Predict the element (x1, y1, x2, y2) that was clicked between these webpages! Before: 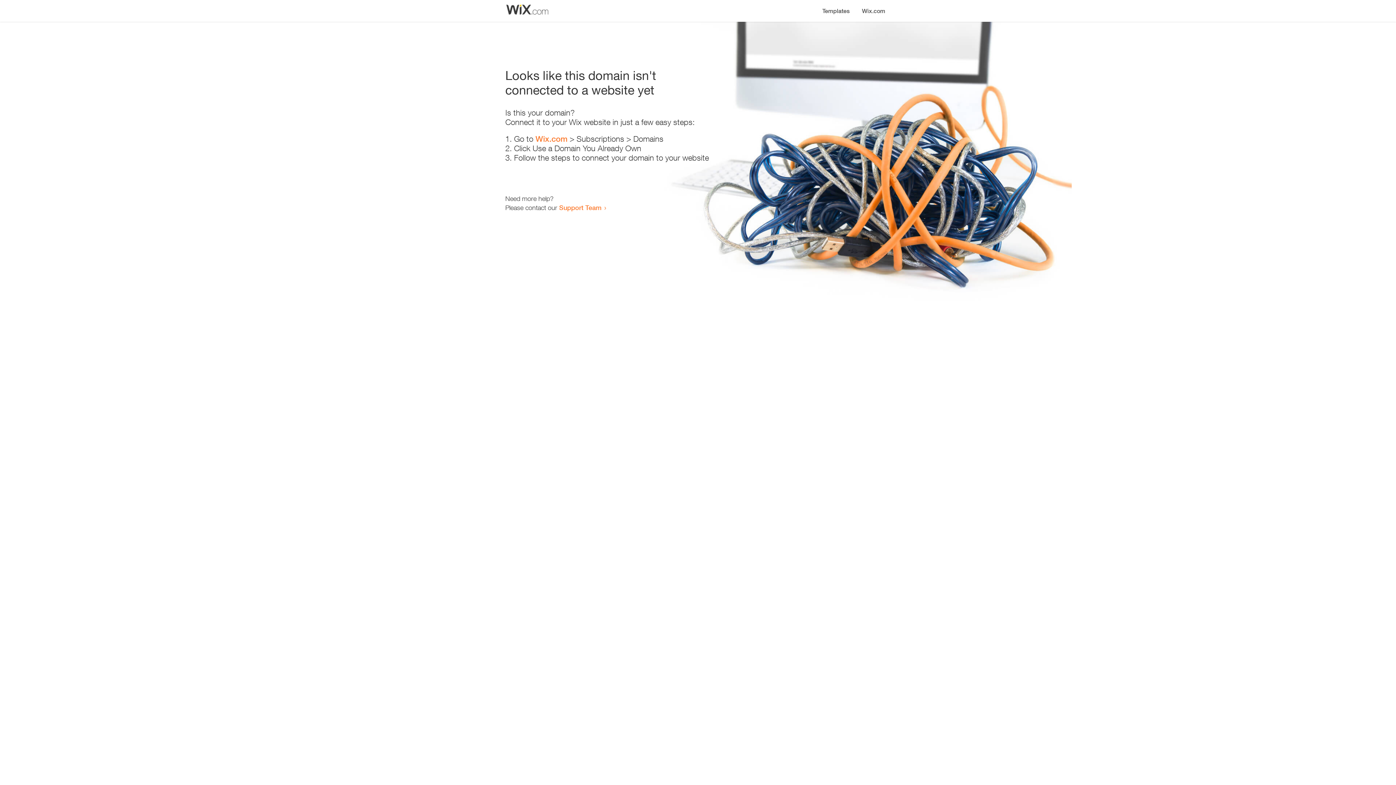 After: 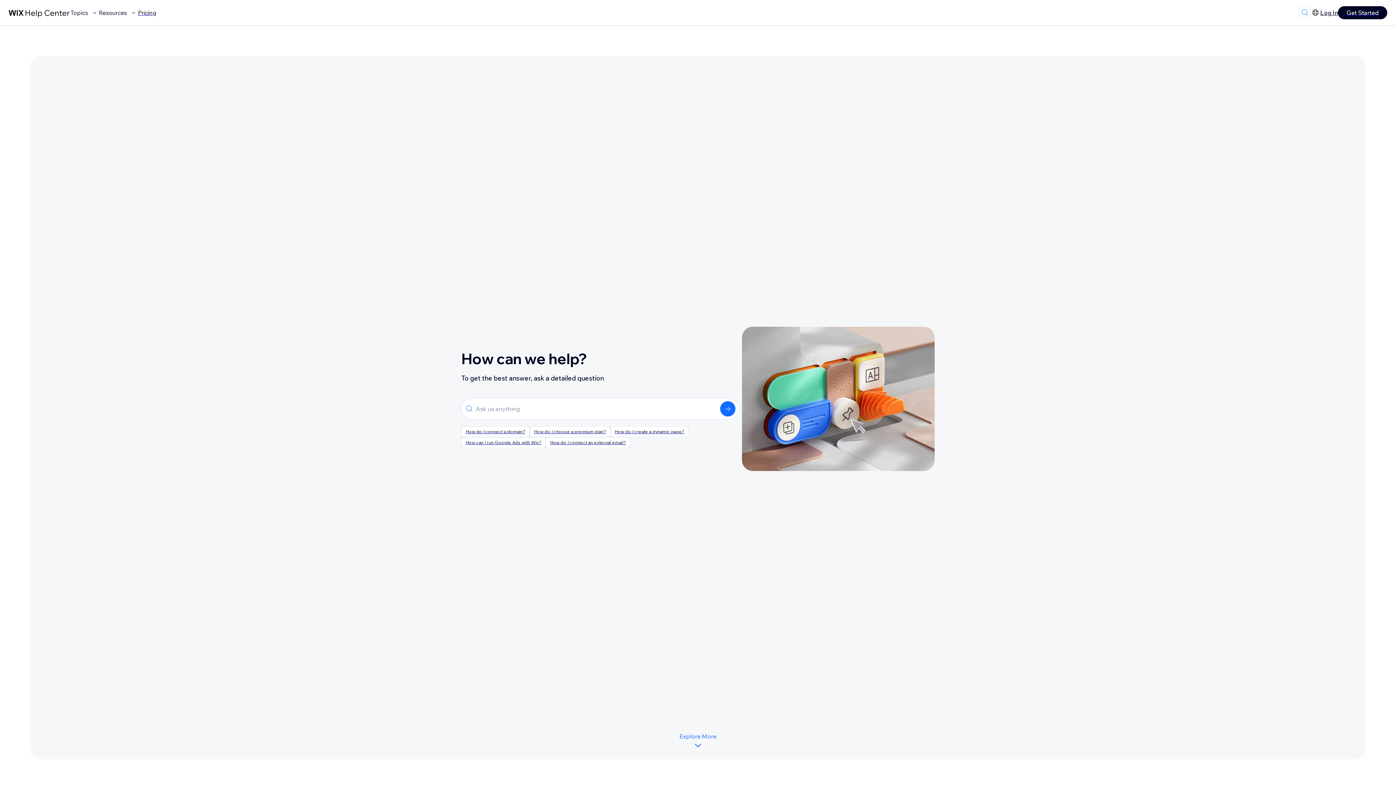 Action: bbox: (559, 203, 601, 211) label: Support Team